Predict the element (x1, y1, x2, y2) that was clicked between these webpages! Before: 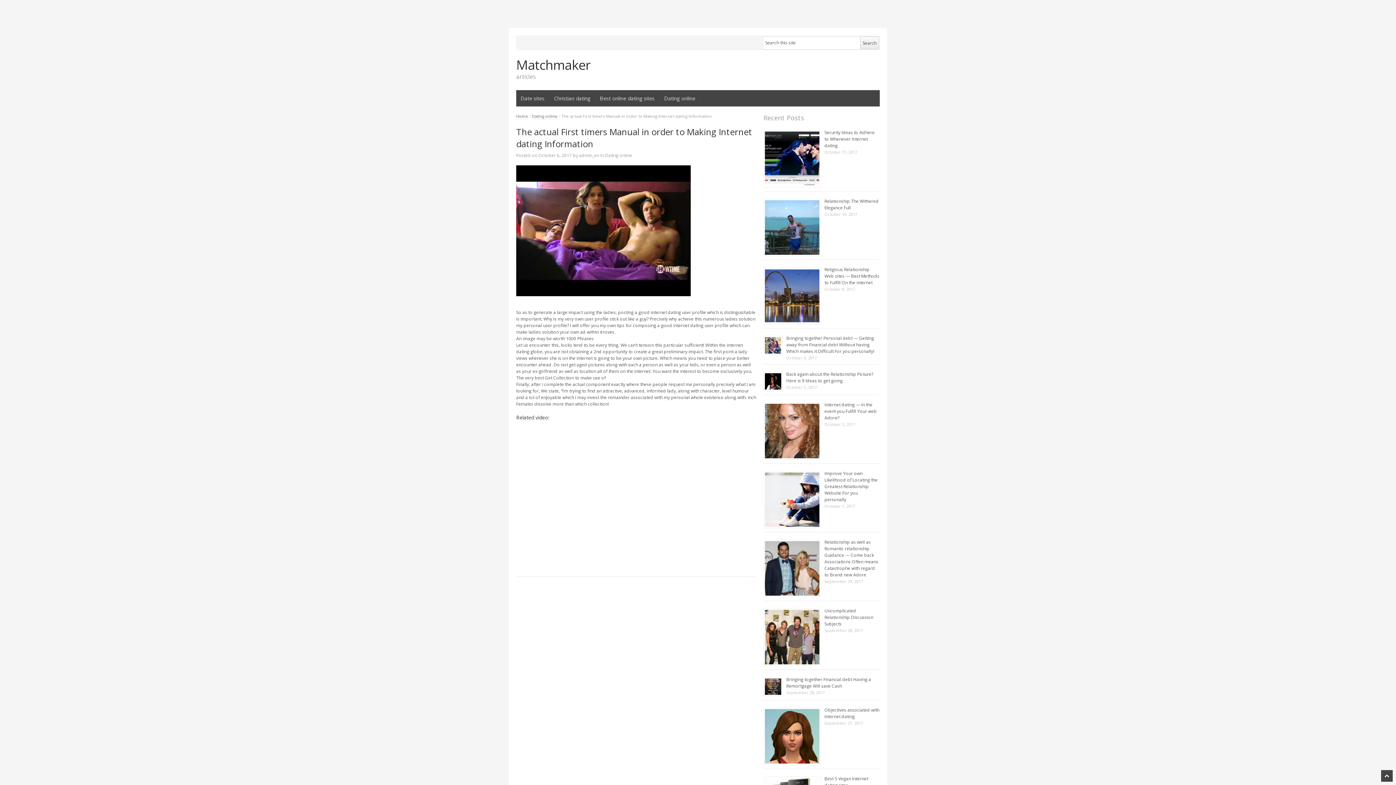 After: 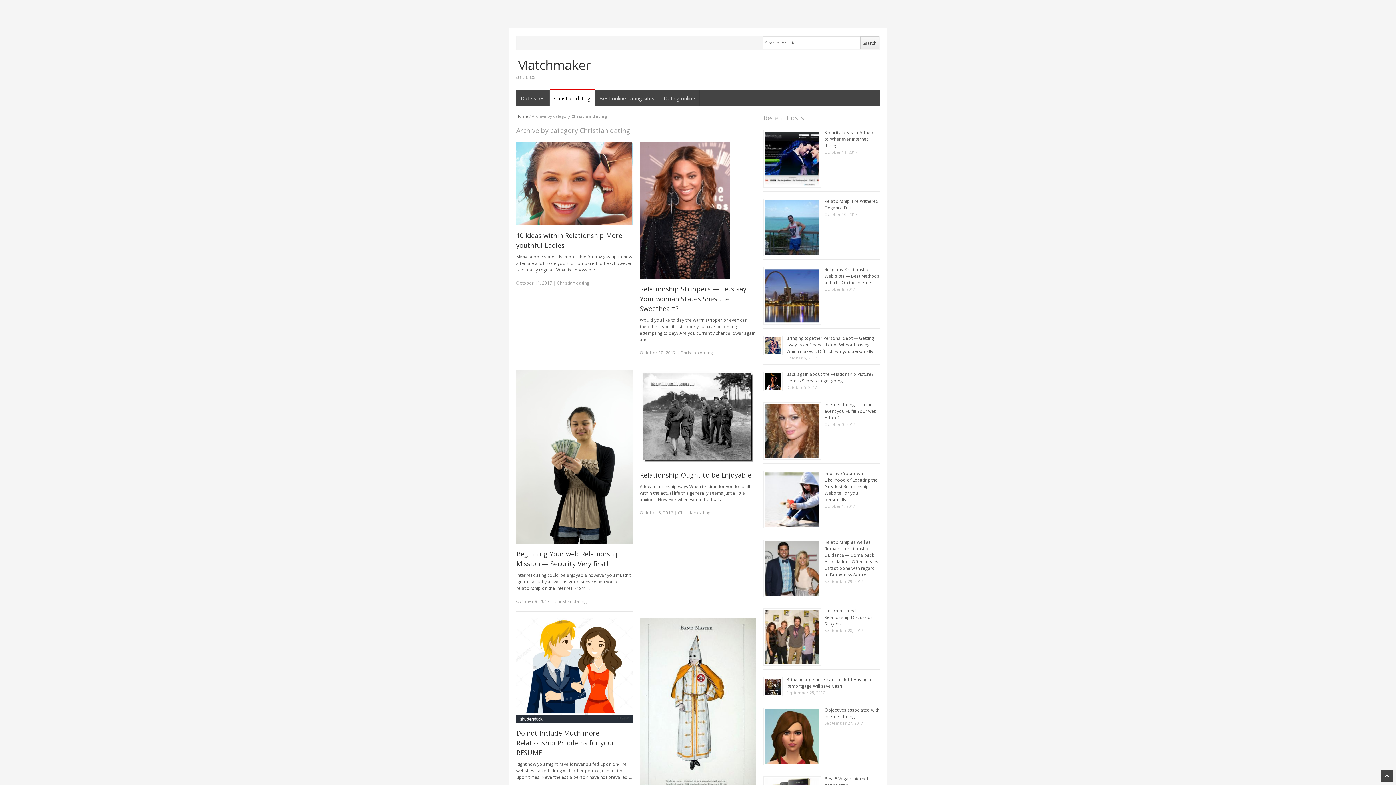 Action: bbox: (549, 90, 595, 106) label: Christian dating